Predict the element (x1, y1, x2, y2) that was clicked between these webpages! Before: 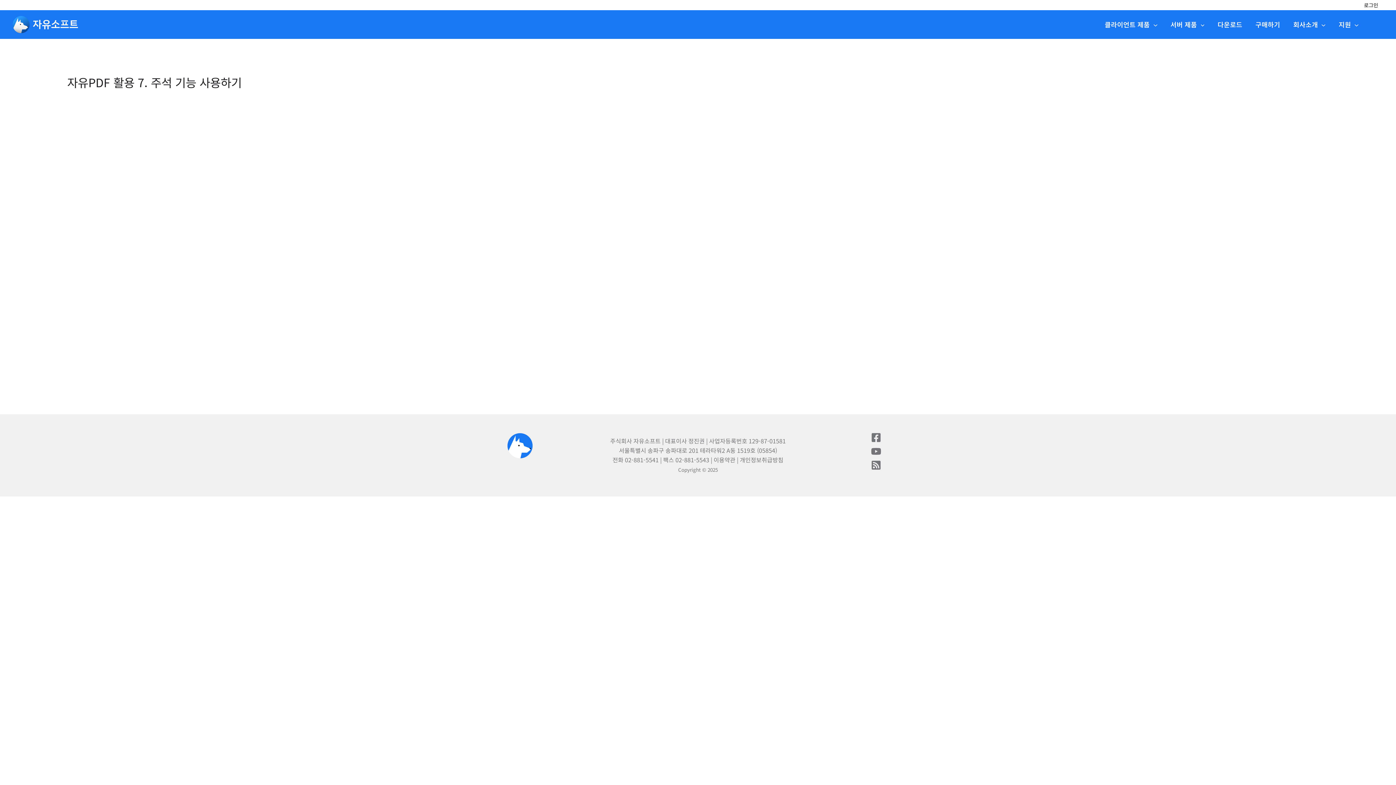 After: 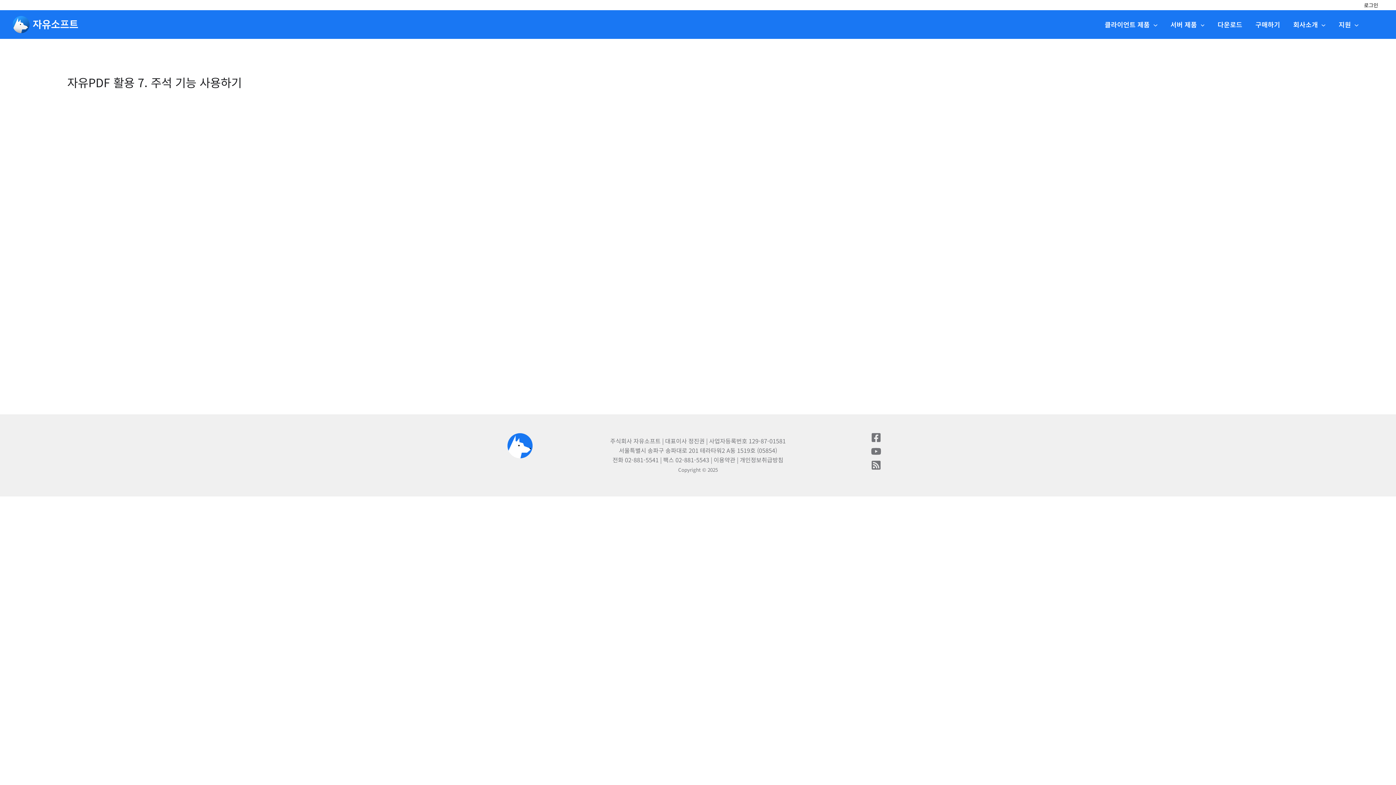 Action: label: 페이스북 bbox: (836, 432, 916, 442)